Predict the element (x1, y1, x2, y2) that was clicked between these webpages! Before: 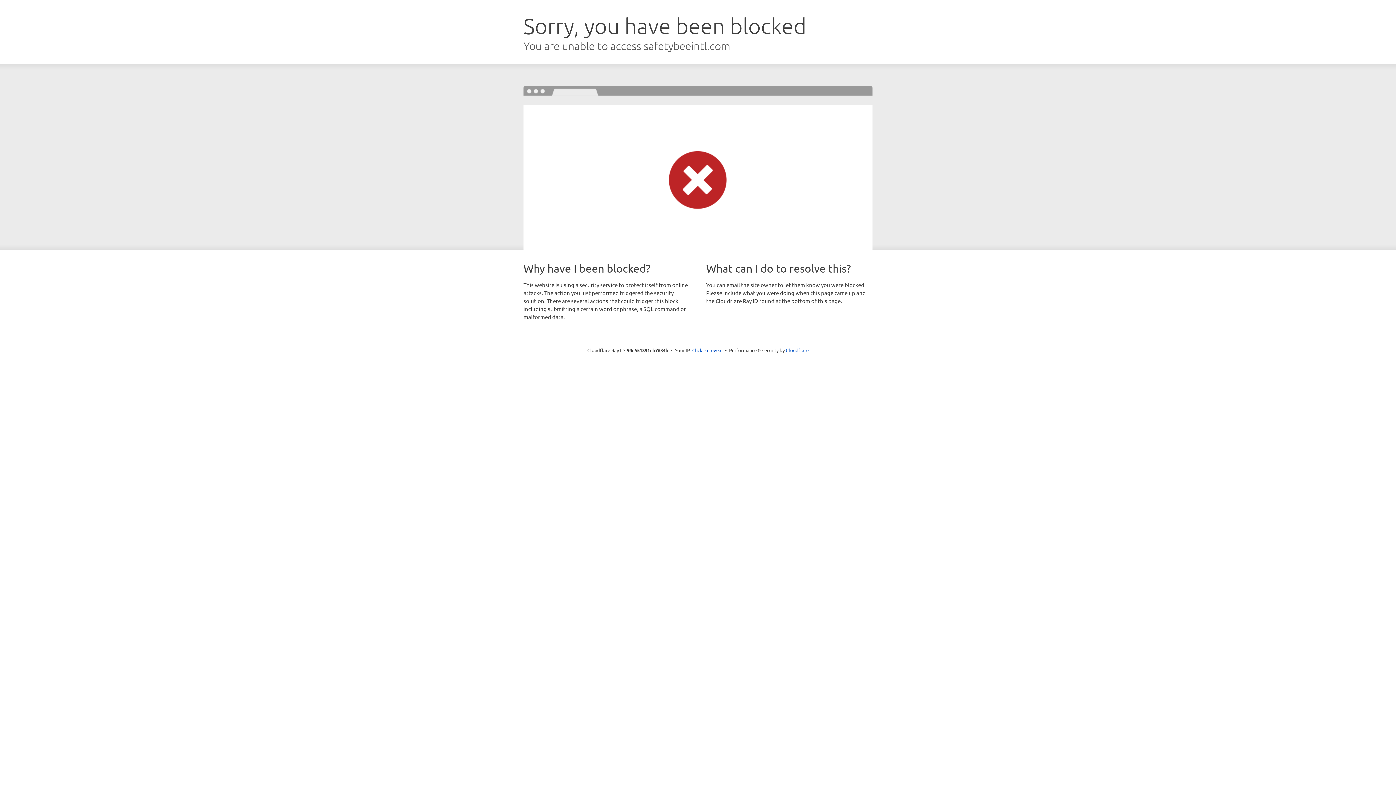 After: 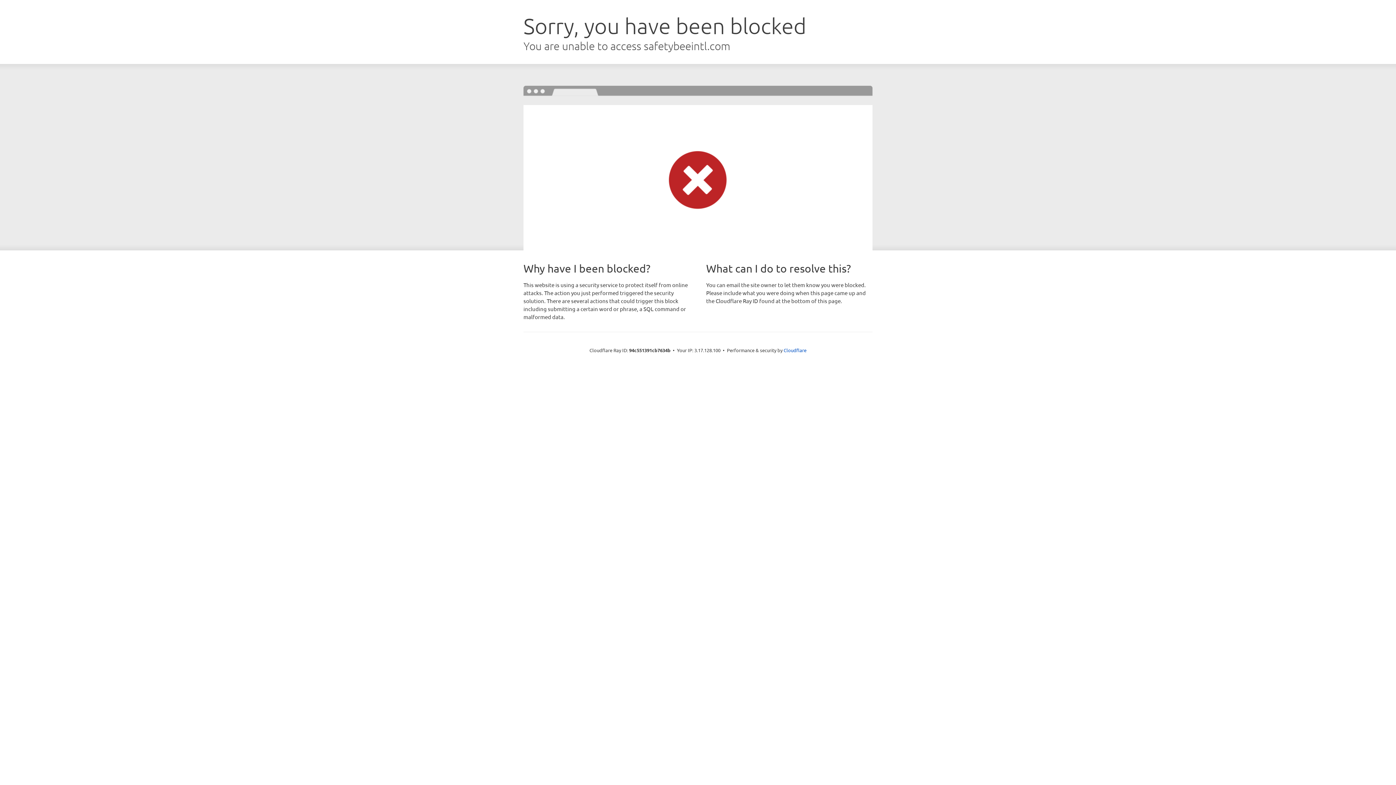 Action: bbox: (692, 346, 722, 353) label: Click to reveal